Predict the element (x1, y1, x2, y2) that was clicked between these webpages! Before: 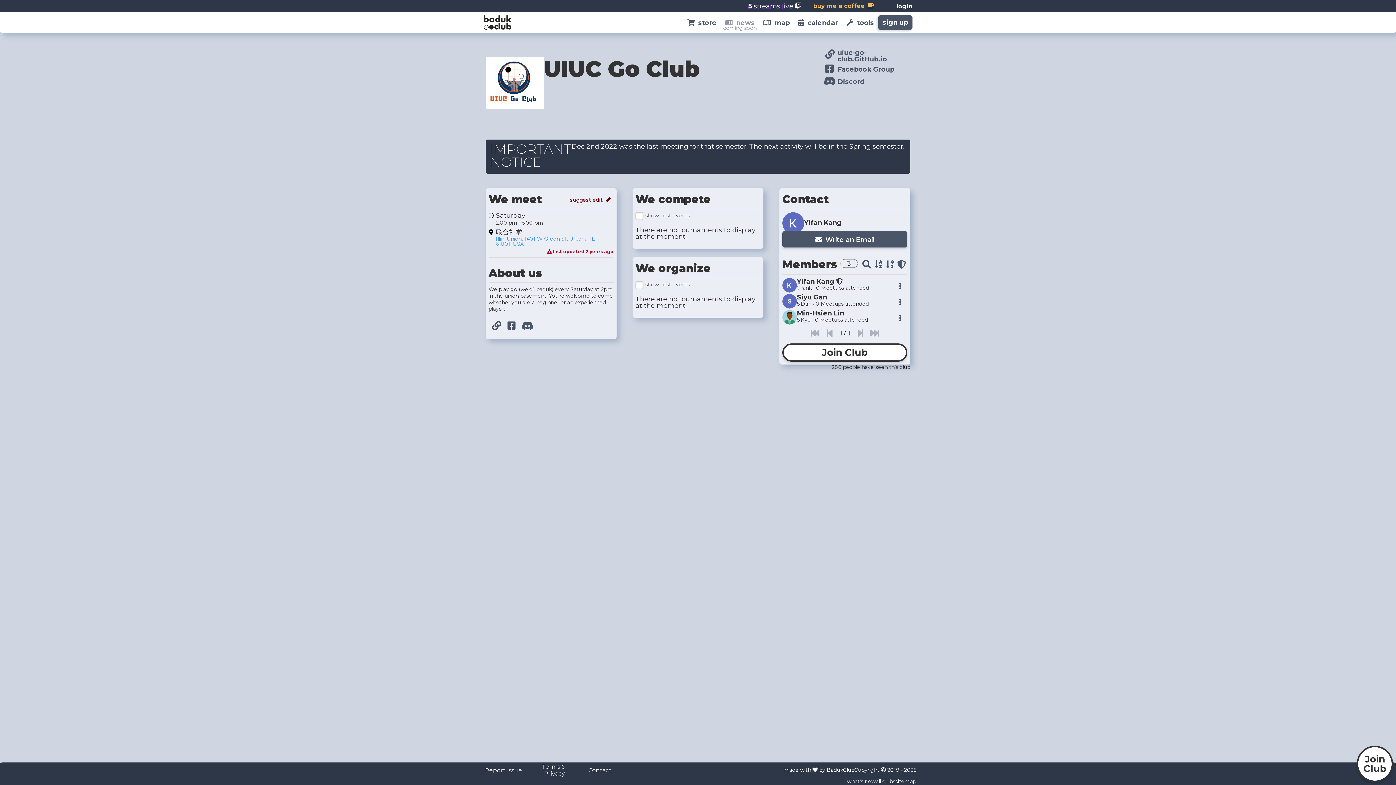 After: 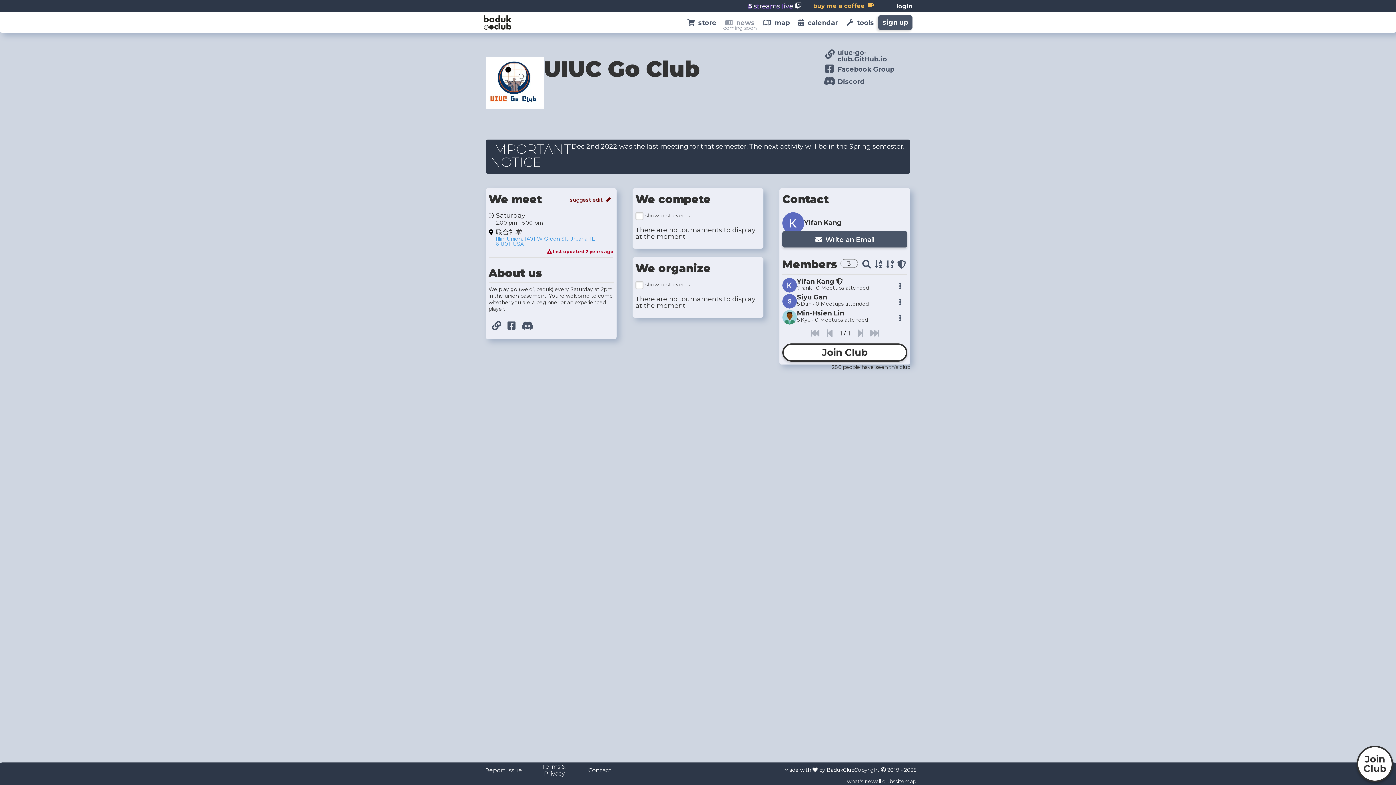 Action: label: Join Club bbox: (1357, 746, 1393, 782)